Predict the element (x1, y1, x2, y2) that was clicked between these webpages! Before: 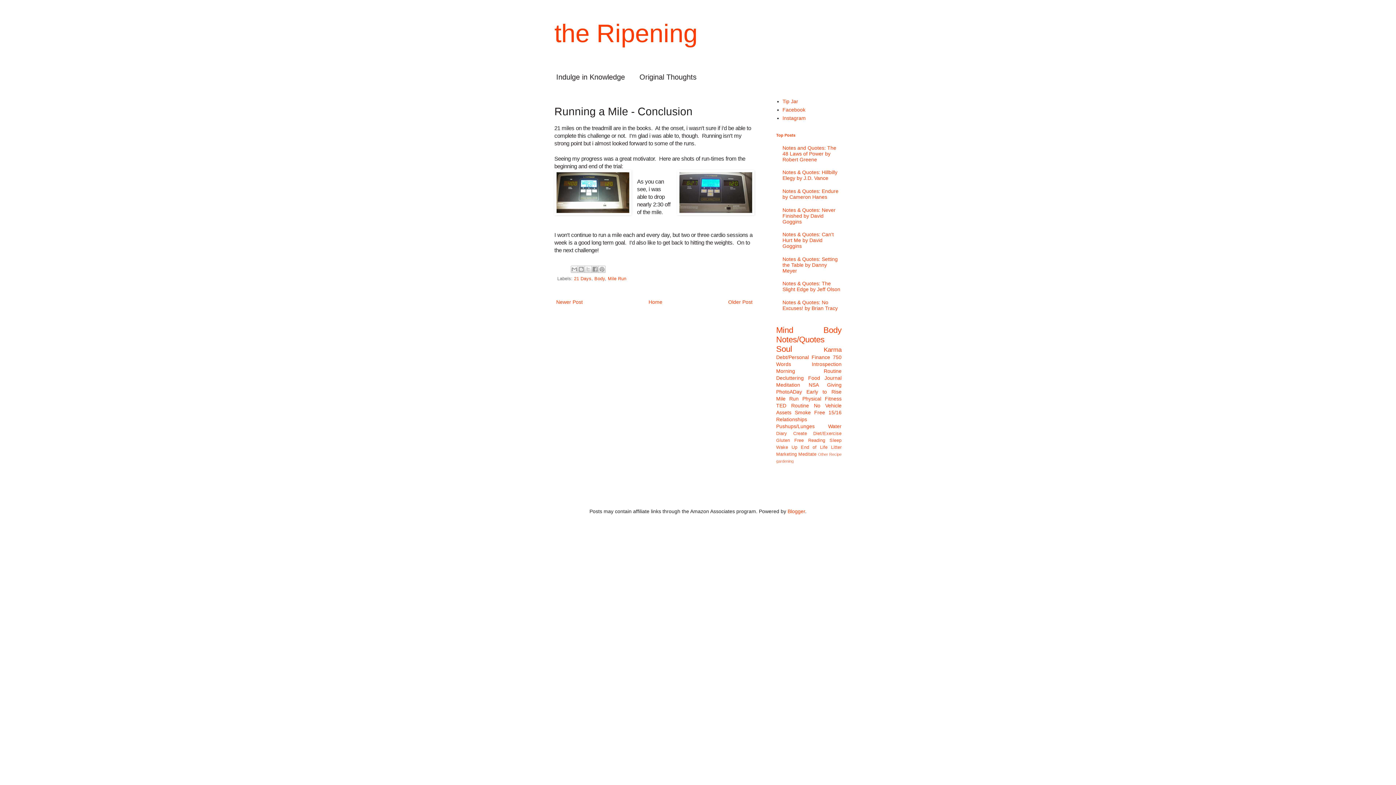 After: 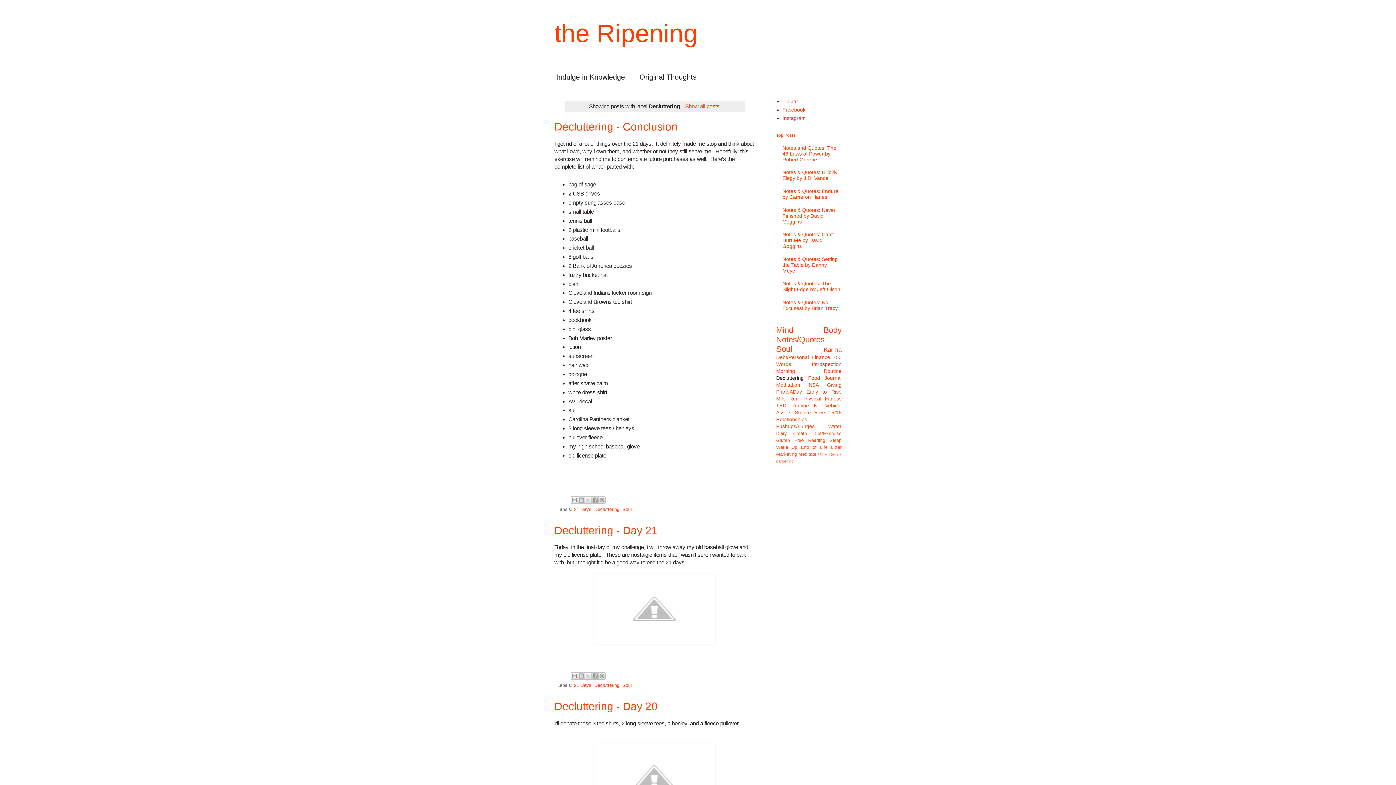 Action: bbox: (776, 375, 804, 381) label: Decluttering